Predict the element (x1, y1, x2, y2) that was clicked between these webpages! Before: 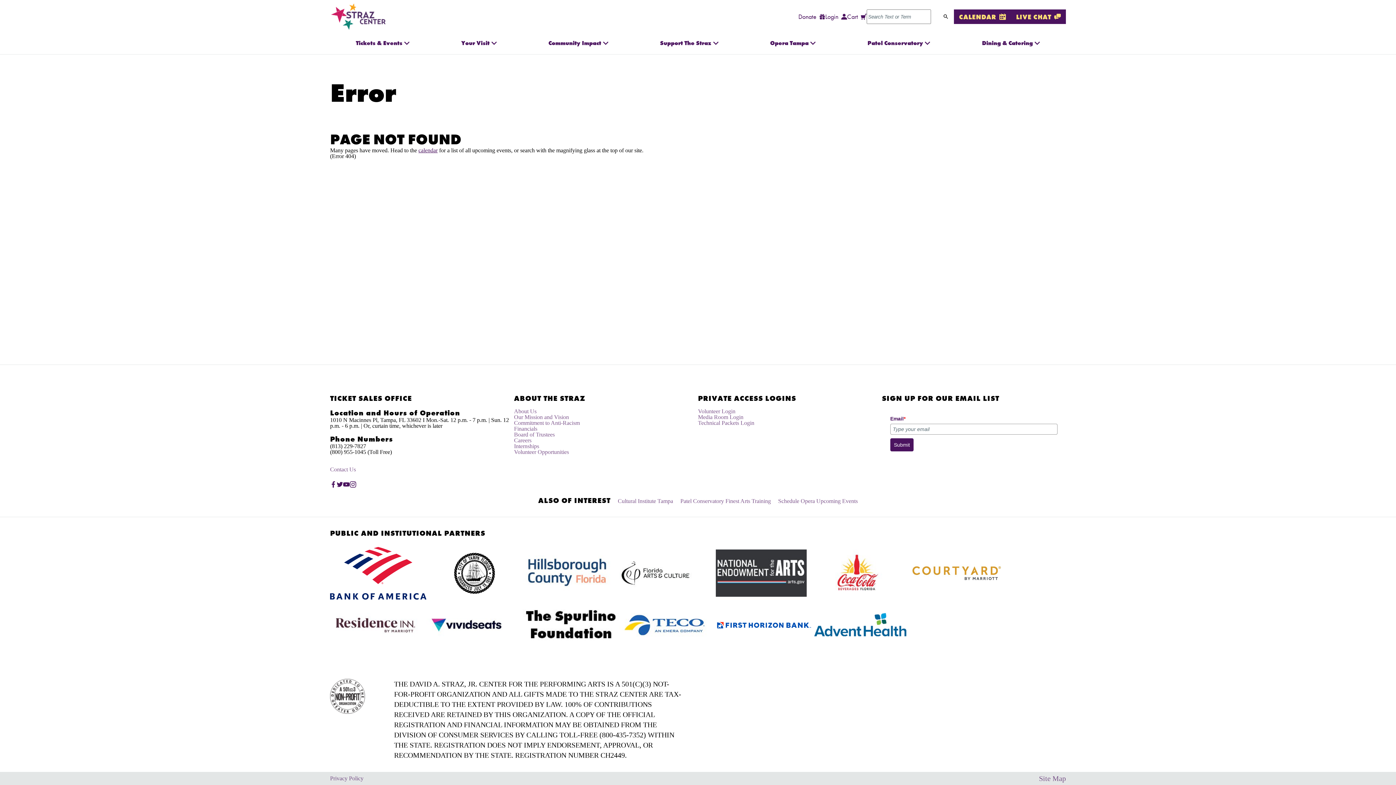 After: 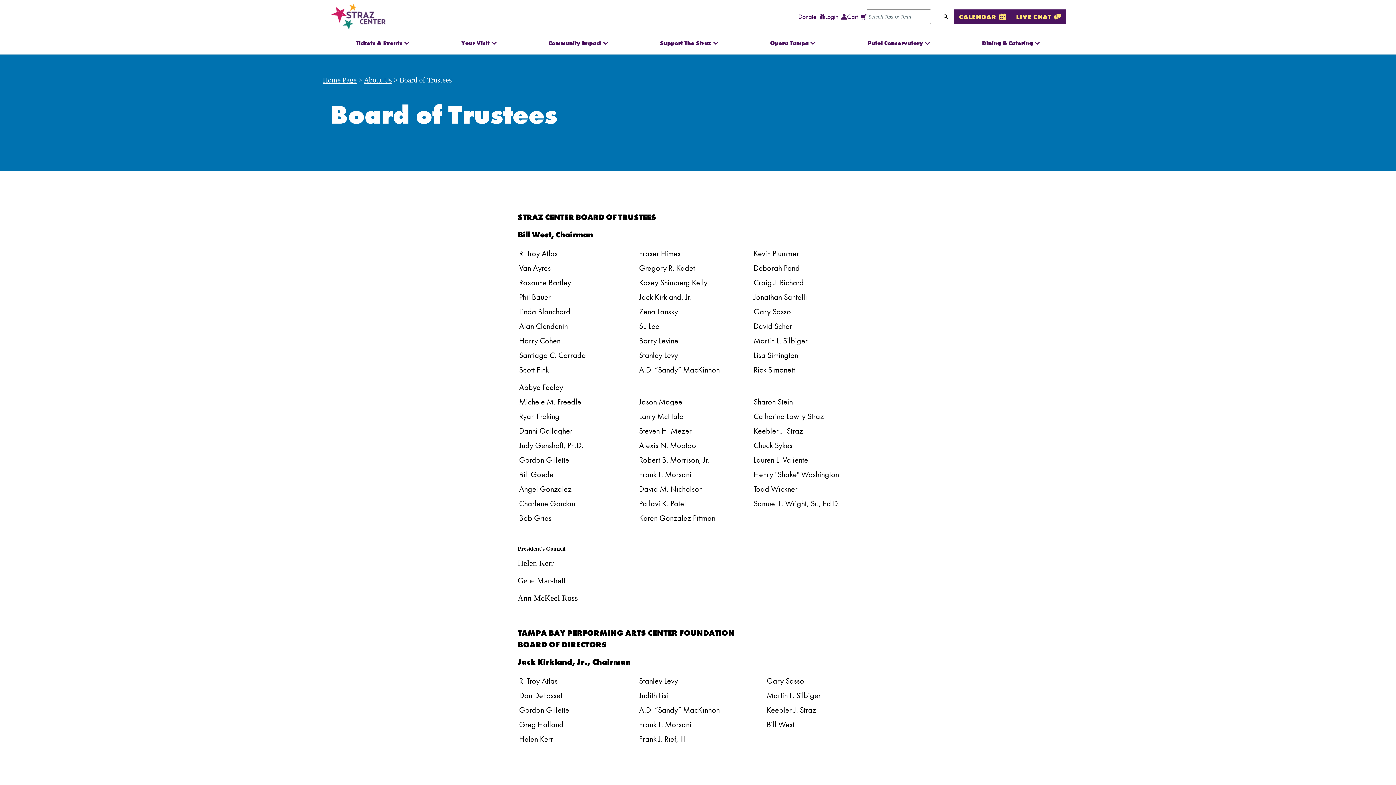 Action: label: Board of Trustees bbox: (514, 431, 554, 437)